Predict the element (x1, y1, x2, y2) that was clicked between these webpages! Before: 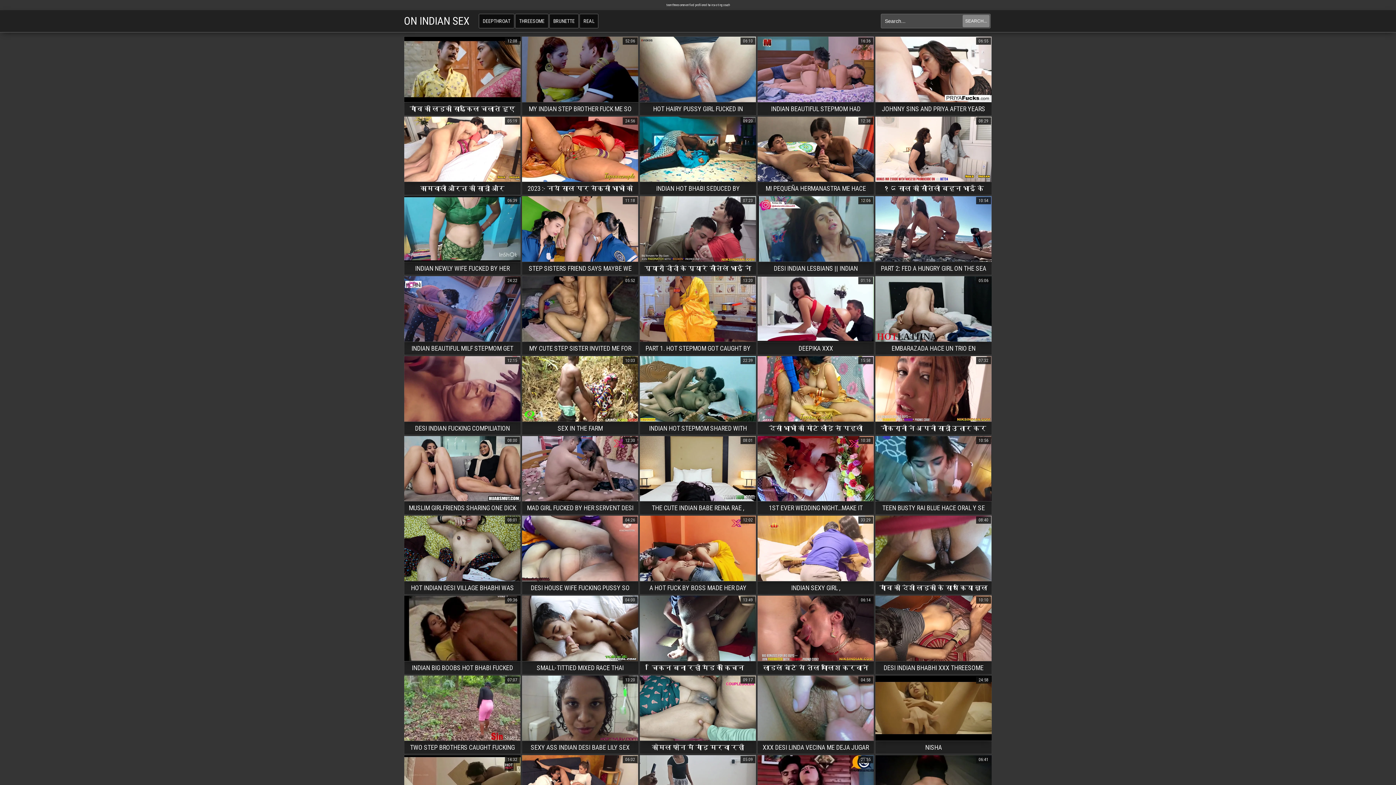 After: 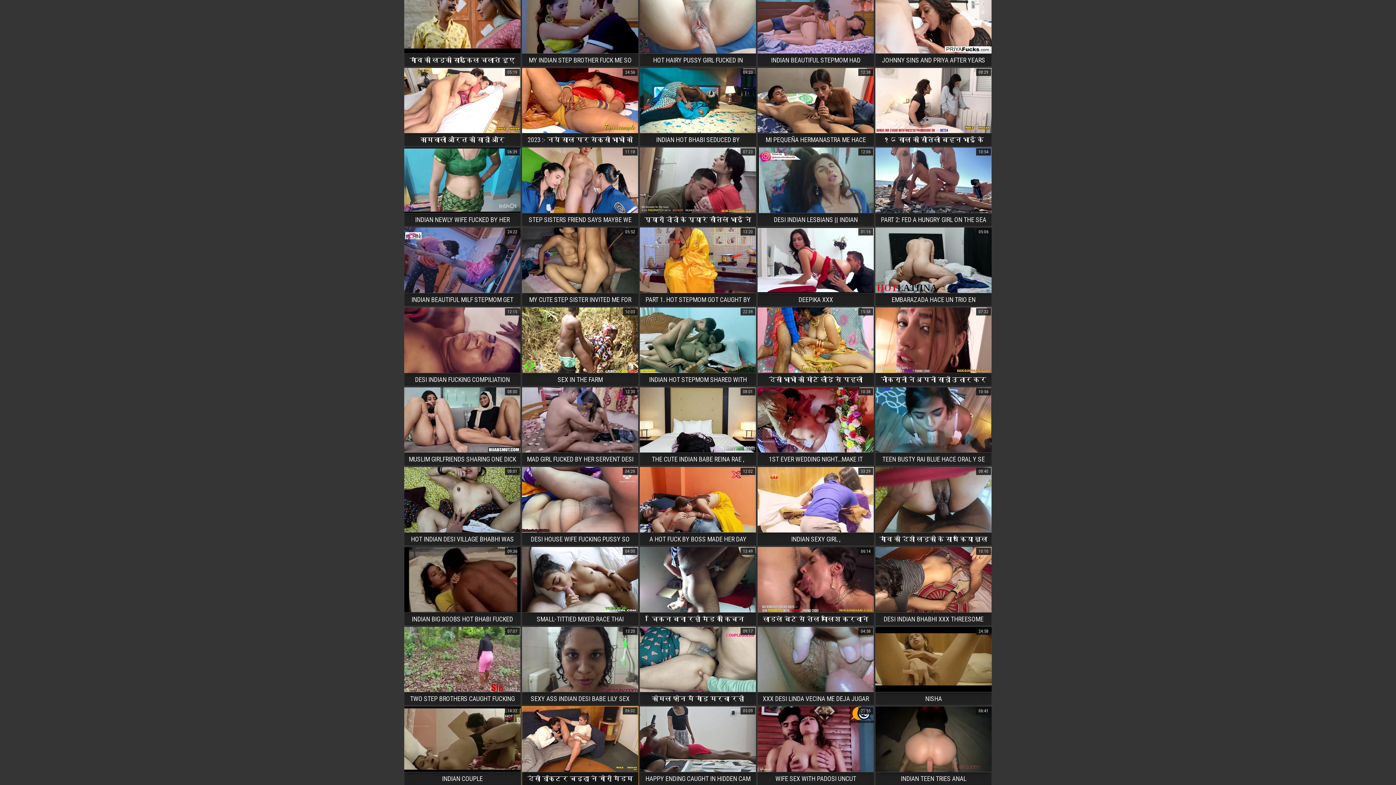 Action: label: देसी डॉक्टर चड्ढा ने गोरी मैडम को चोद चोद कर उसकी चूत का इलाज किया
06:02 bbox: (521, 167, 638, 181)